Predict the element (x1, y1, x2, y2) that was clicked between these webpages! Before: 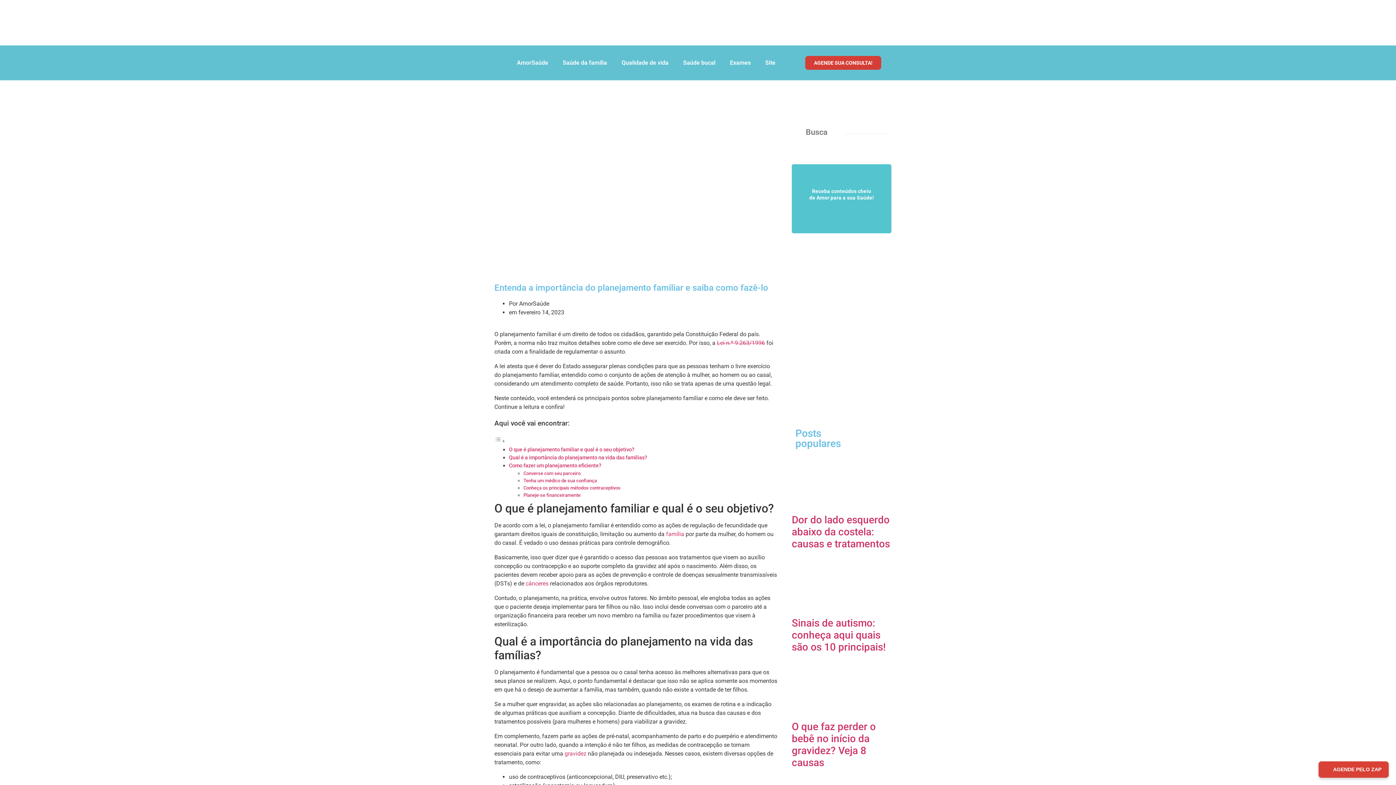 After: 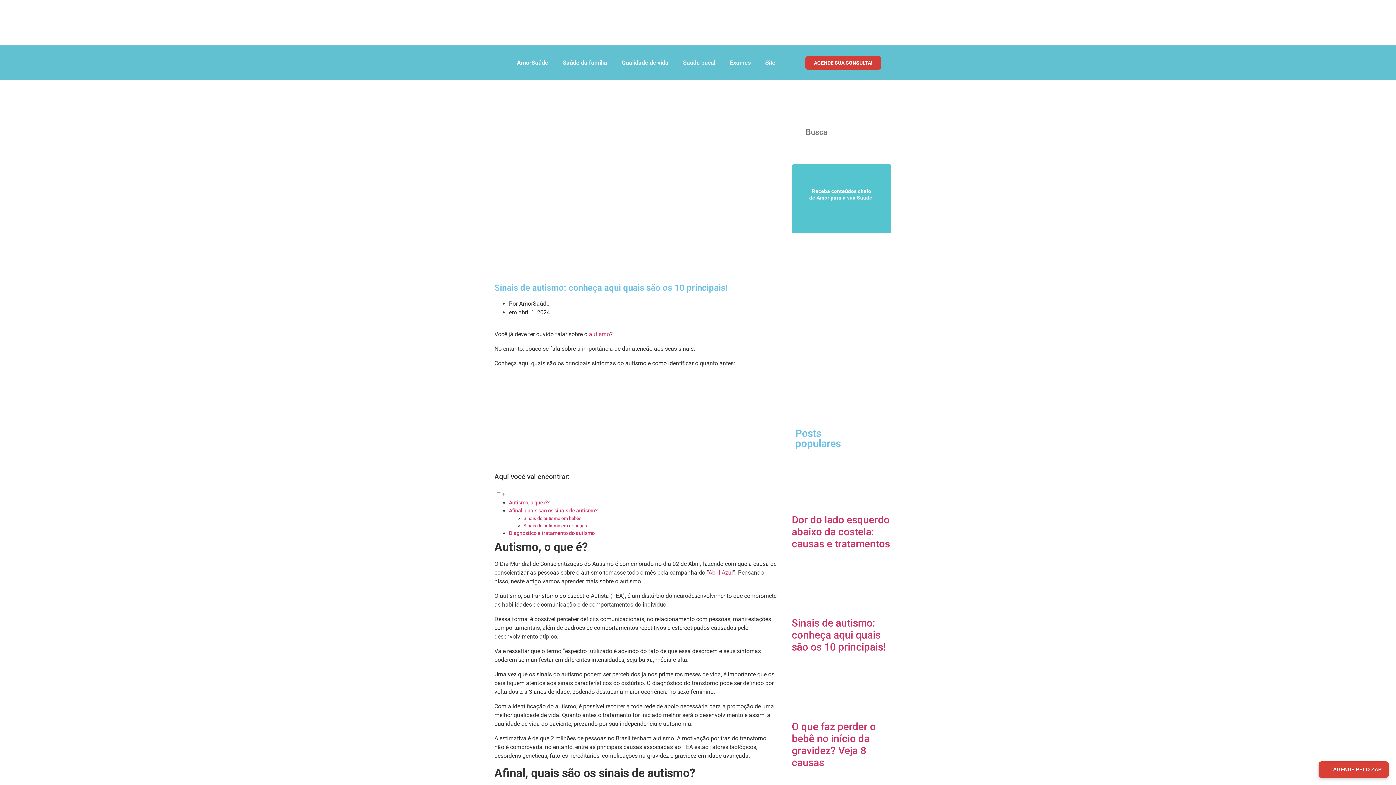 Action: bbox: (792, 556, 891, 614)